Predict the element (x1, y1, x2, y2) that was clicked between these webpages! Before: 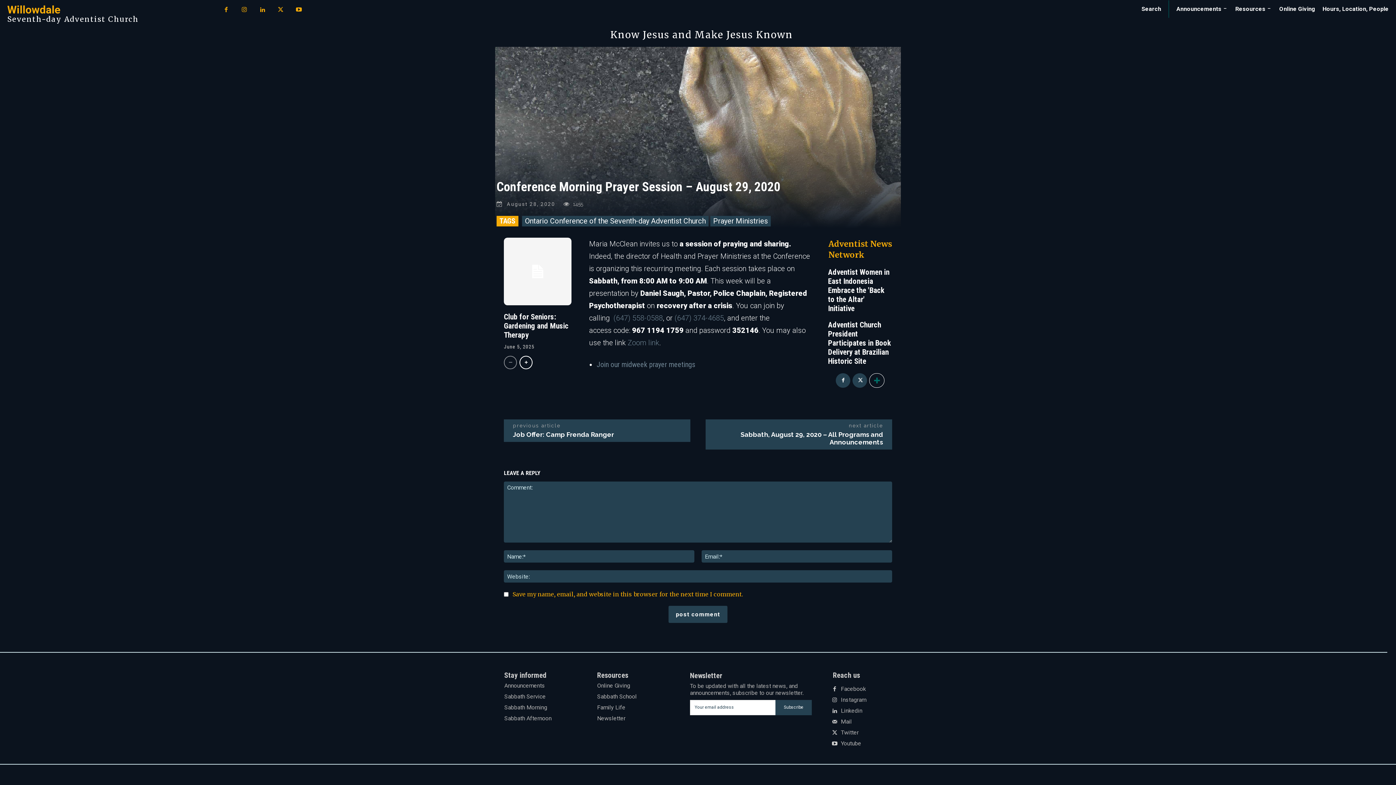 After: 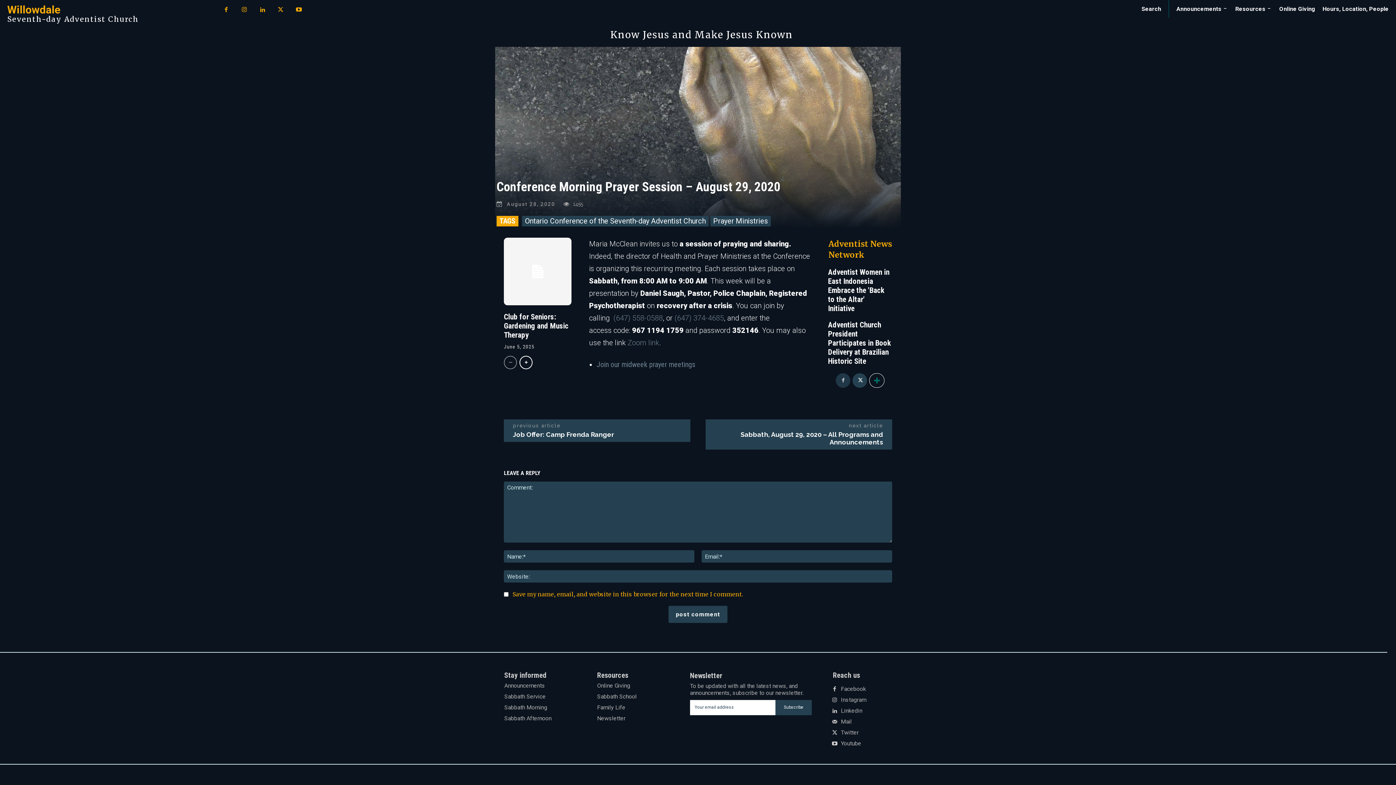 Action: bbox: (836, 373, 850, 388)